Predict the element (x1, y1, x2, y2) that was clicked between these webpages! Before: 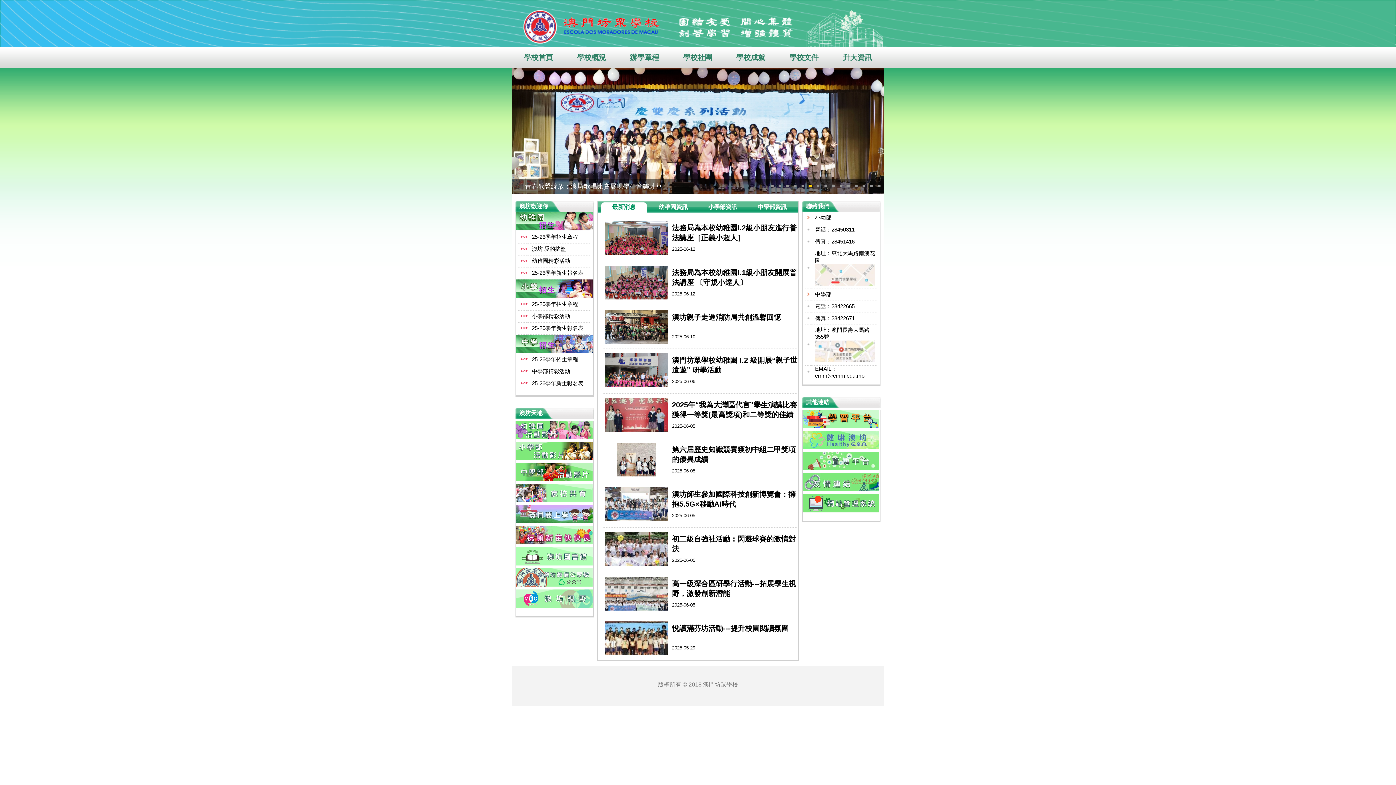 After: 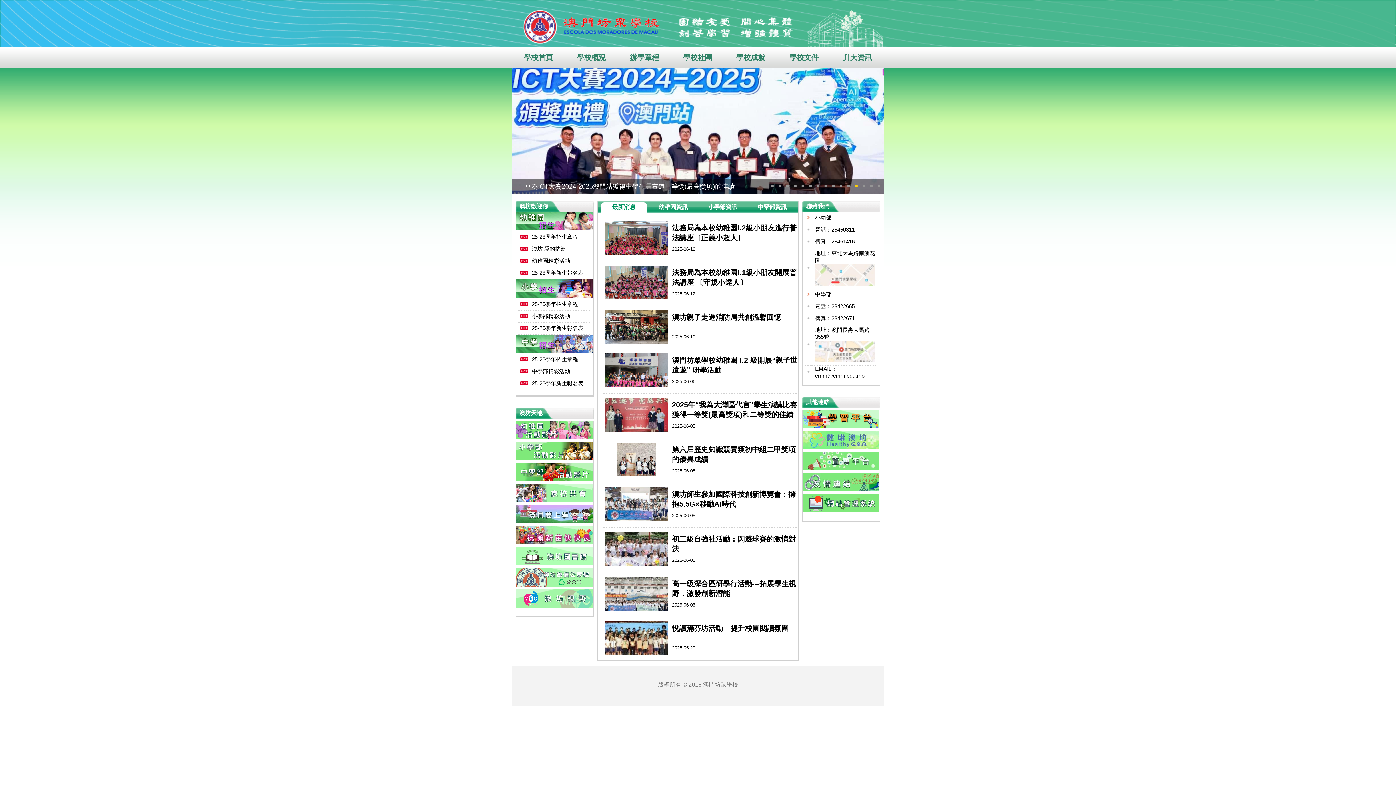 Action: bbox: (532, 269, 583, 276) label: 25-26學年新生報名表